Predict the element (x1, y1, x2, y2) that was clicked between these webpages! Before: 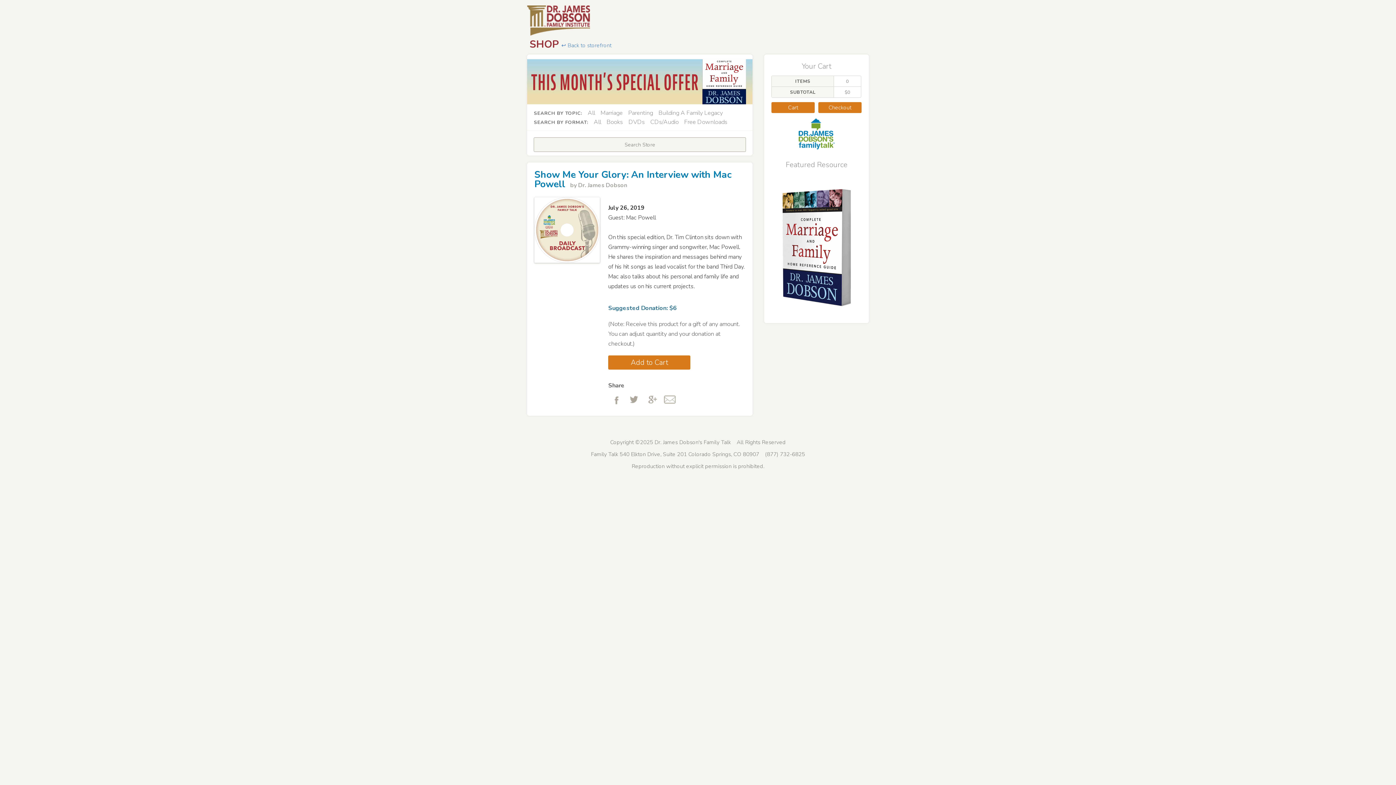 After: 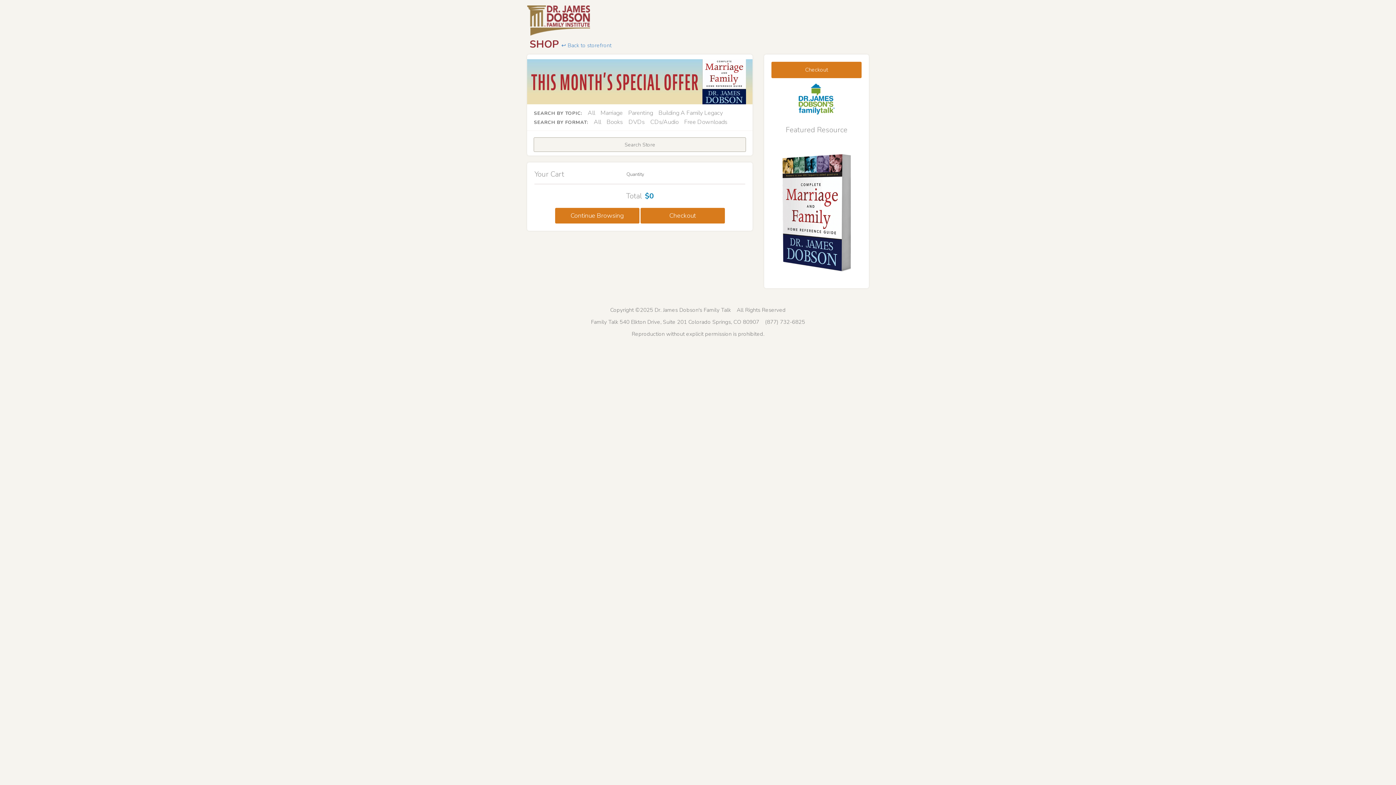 Action: label: Cart bbox: (771, 102, 814, 113)